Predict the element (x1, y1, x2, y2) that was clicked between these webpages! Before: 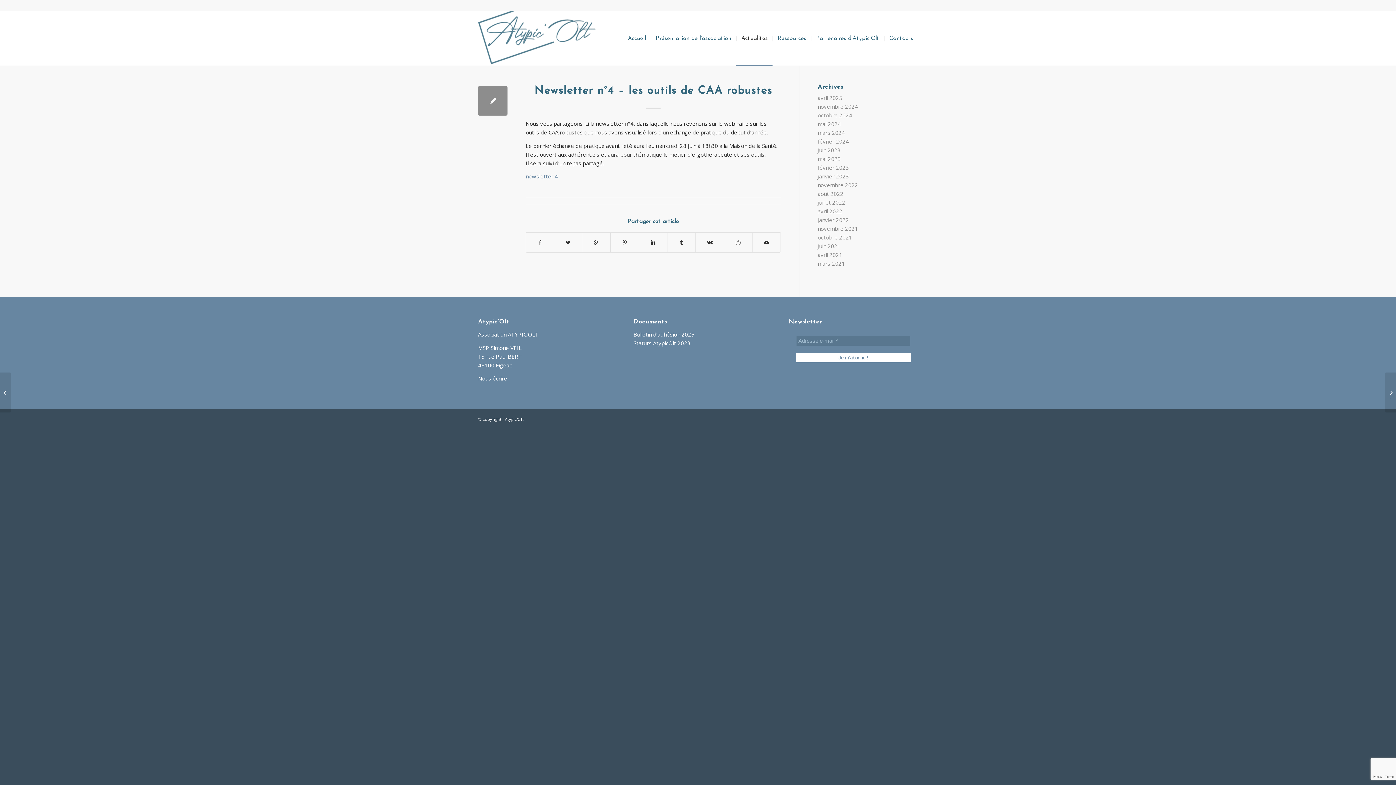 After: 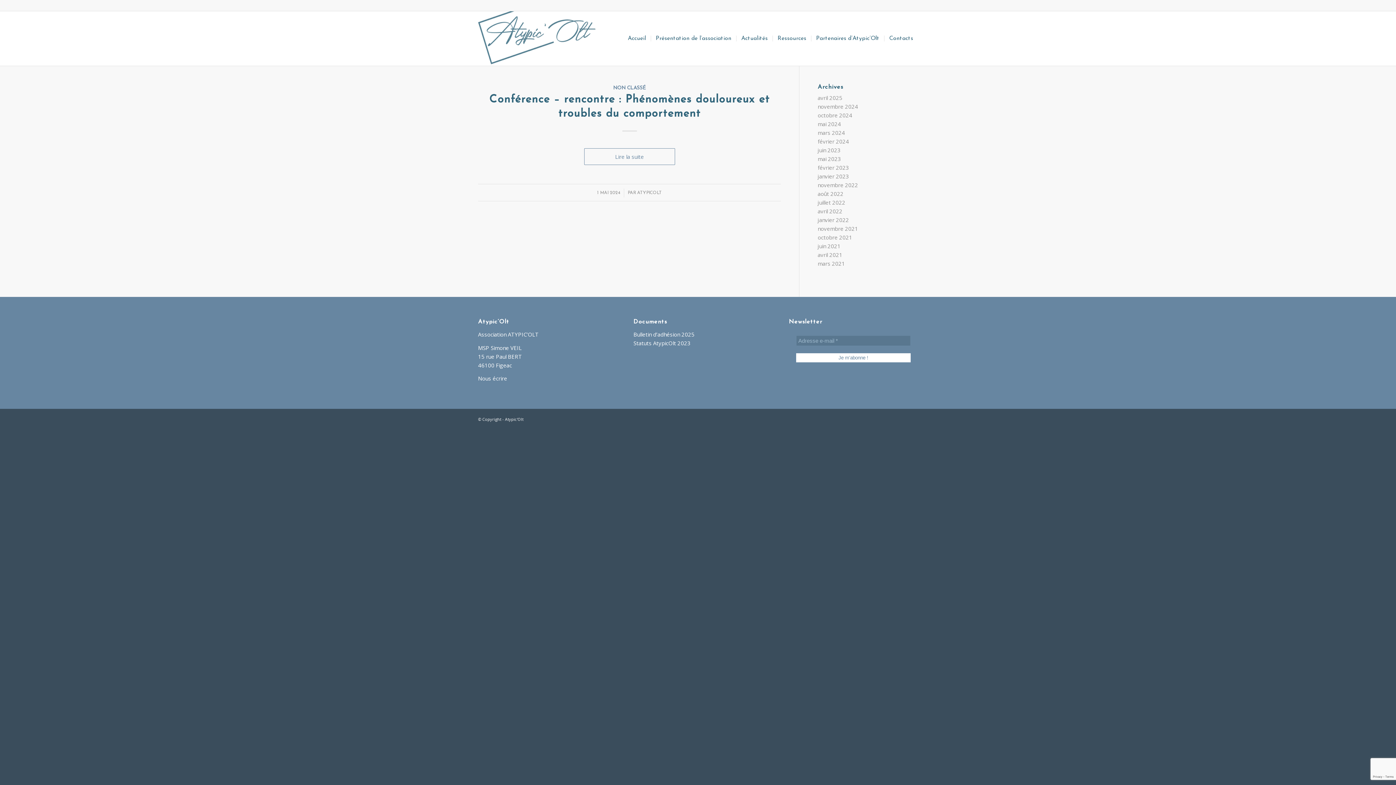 Action: bbox: (817, 120, 841, 127) label: mai 2024